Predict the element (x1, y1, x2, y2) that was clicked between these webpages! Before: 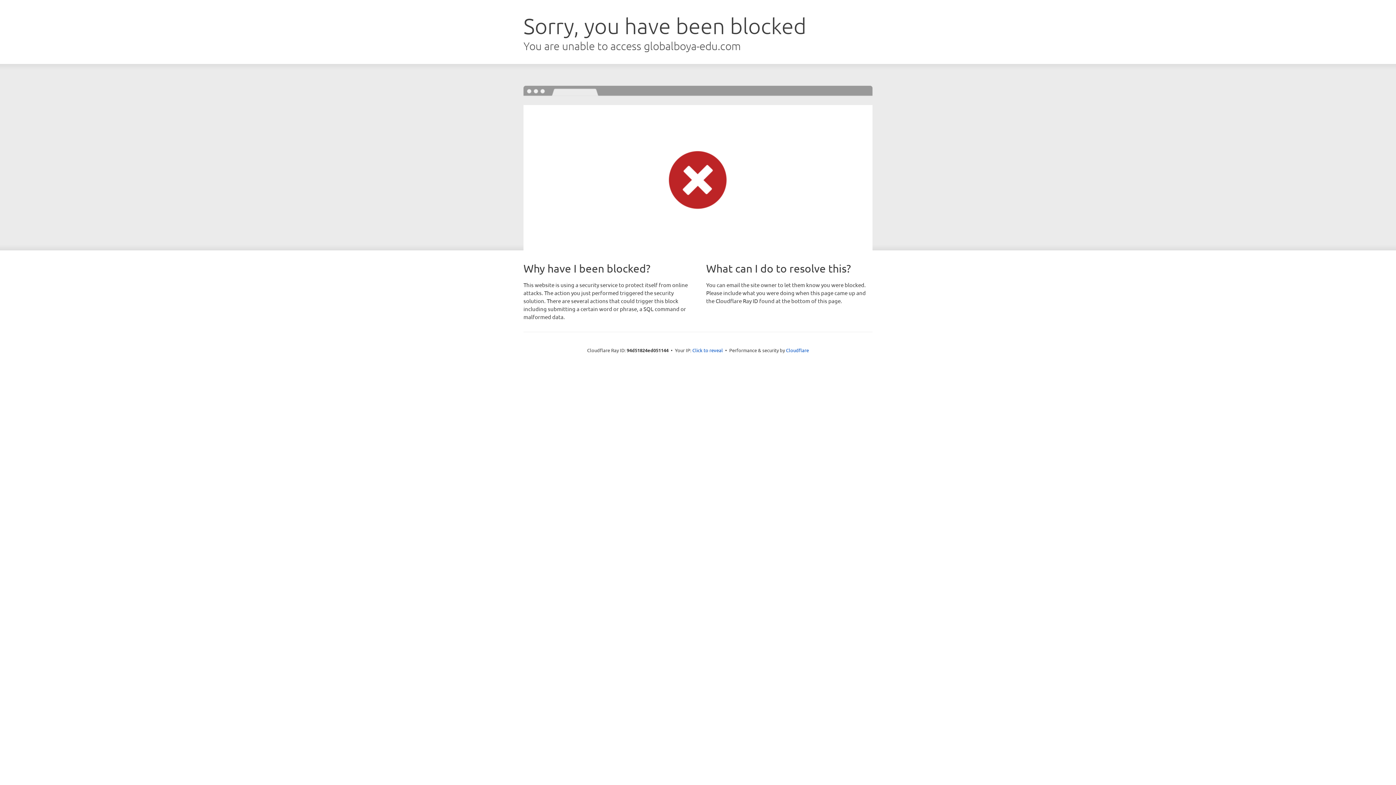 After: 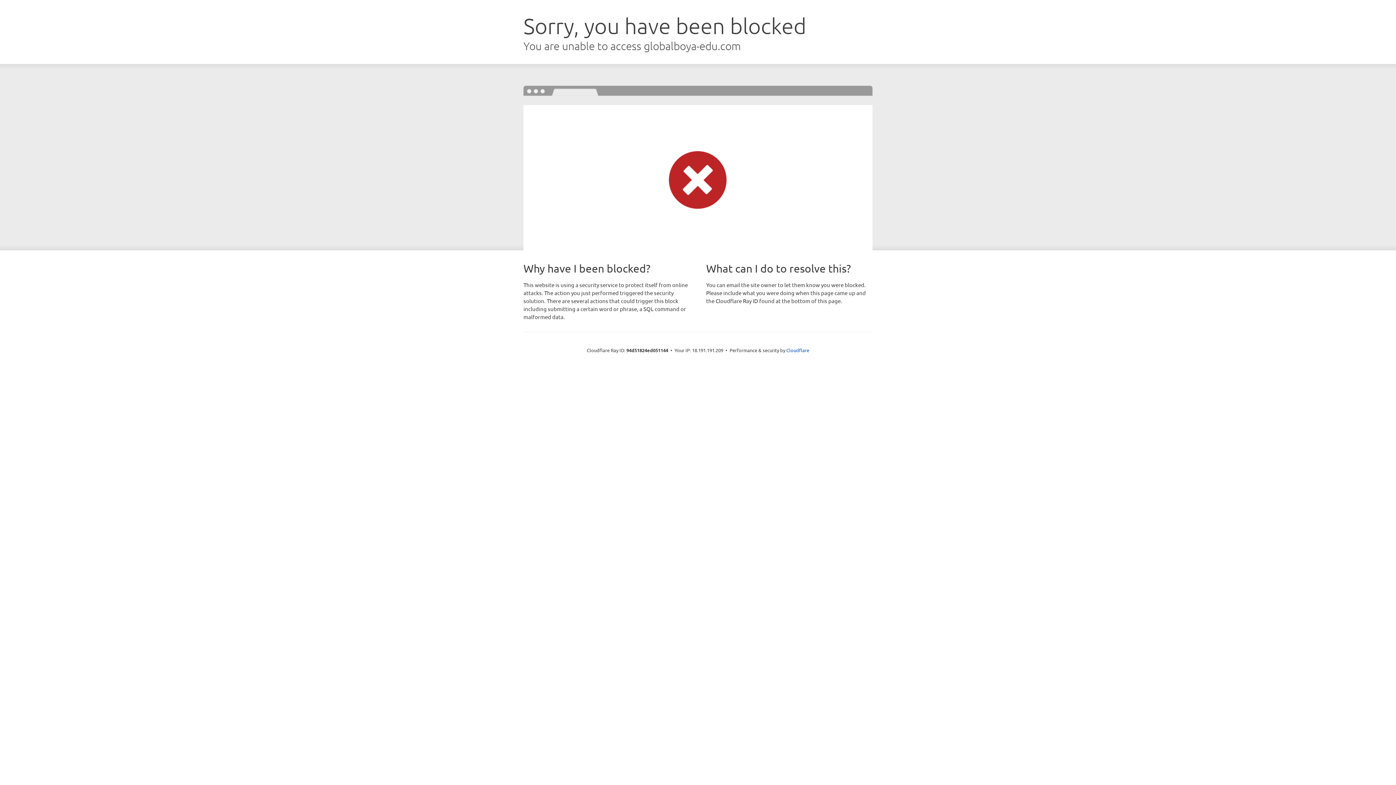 Action: label: Click to reveal bbox: (692, 346, 723, 353)